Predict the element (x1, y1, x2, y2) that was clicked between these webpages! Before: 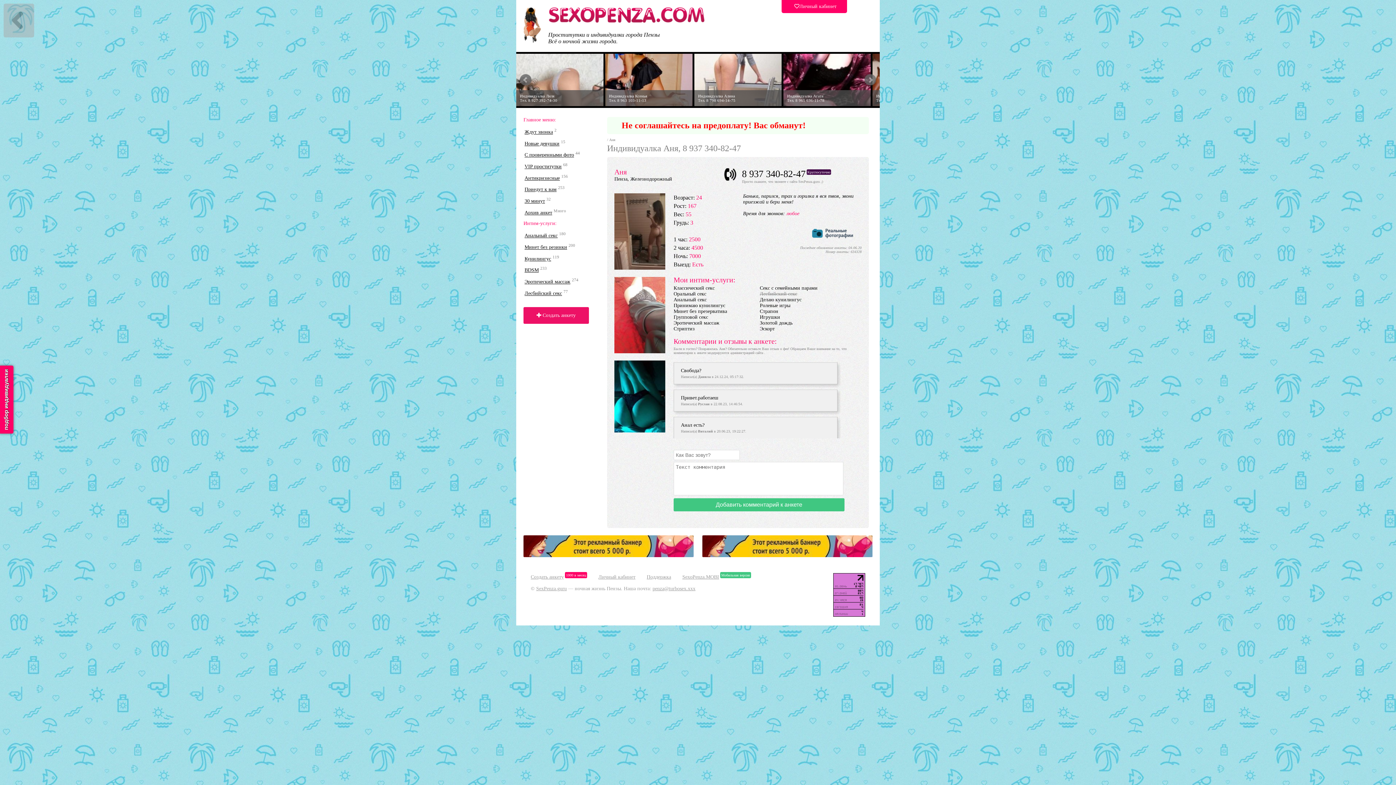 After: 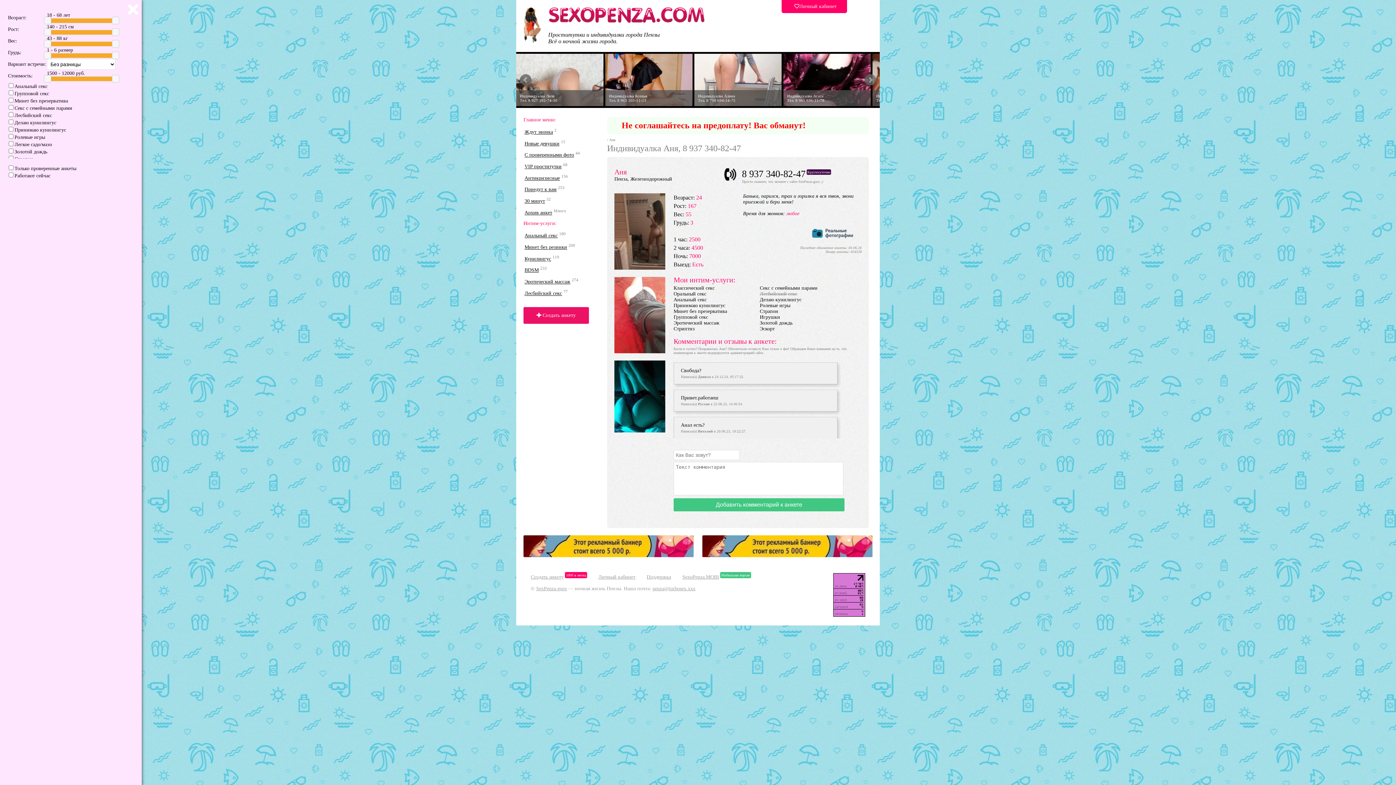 Action: label: подбор индивидуалки bbox: (0, 365, 13, 433)